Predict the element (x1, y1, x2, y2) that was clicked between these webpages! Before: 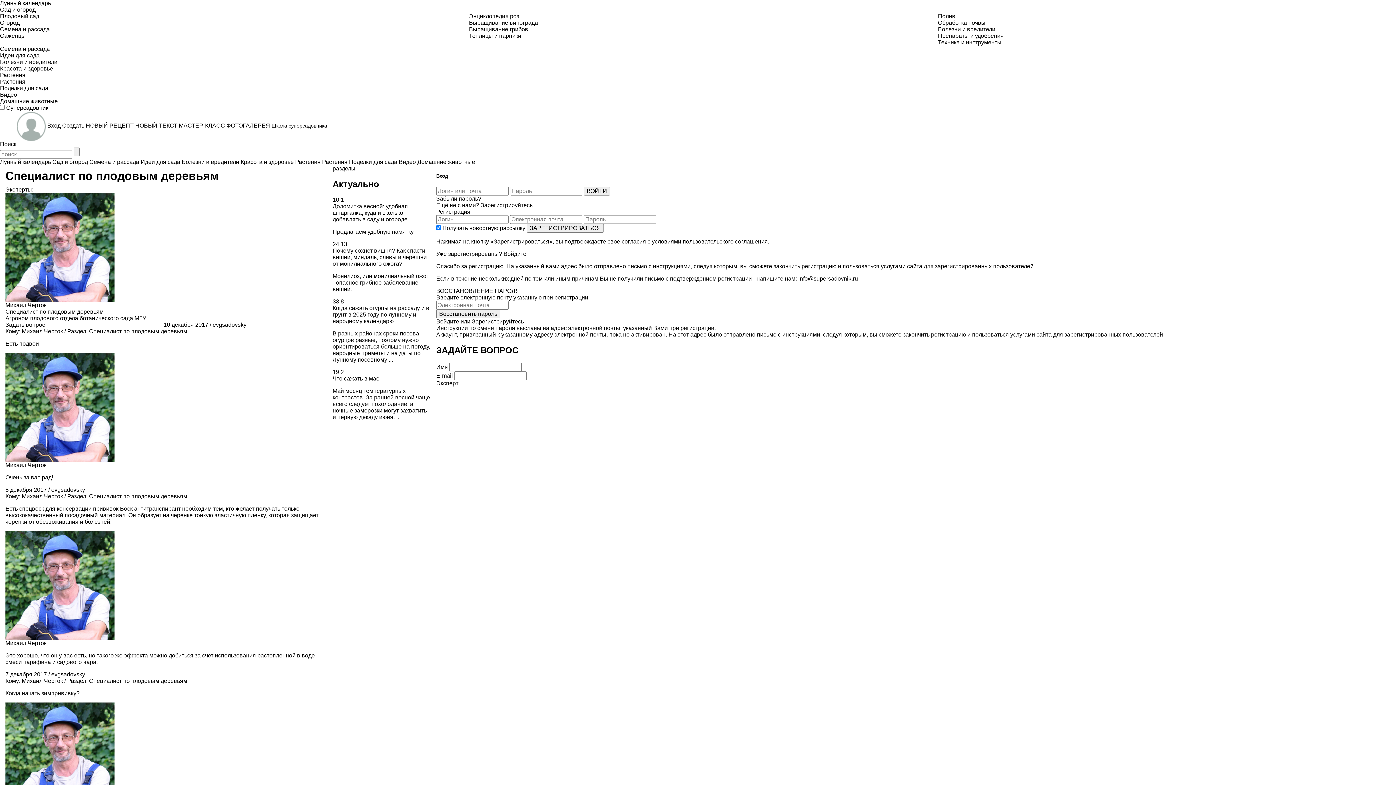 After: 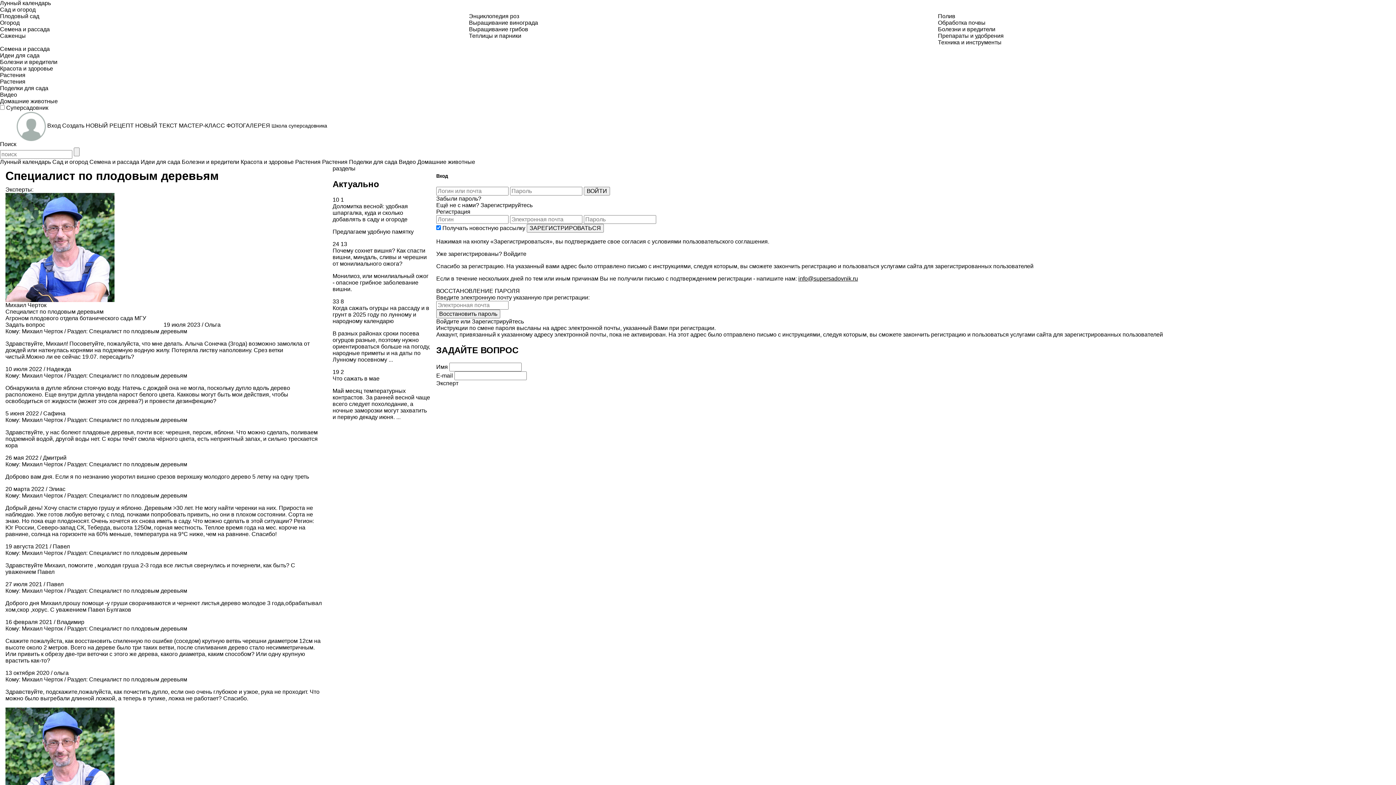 Action: label: Специалист по плодовым деревьям bbox: (89, 328, 187, 334)